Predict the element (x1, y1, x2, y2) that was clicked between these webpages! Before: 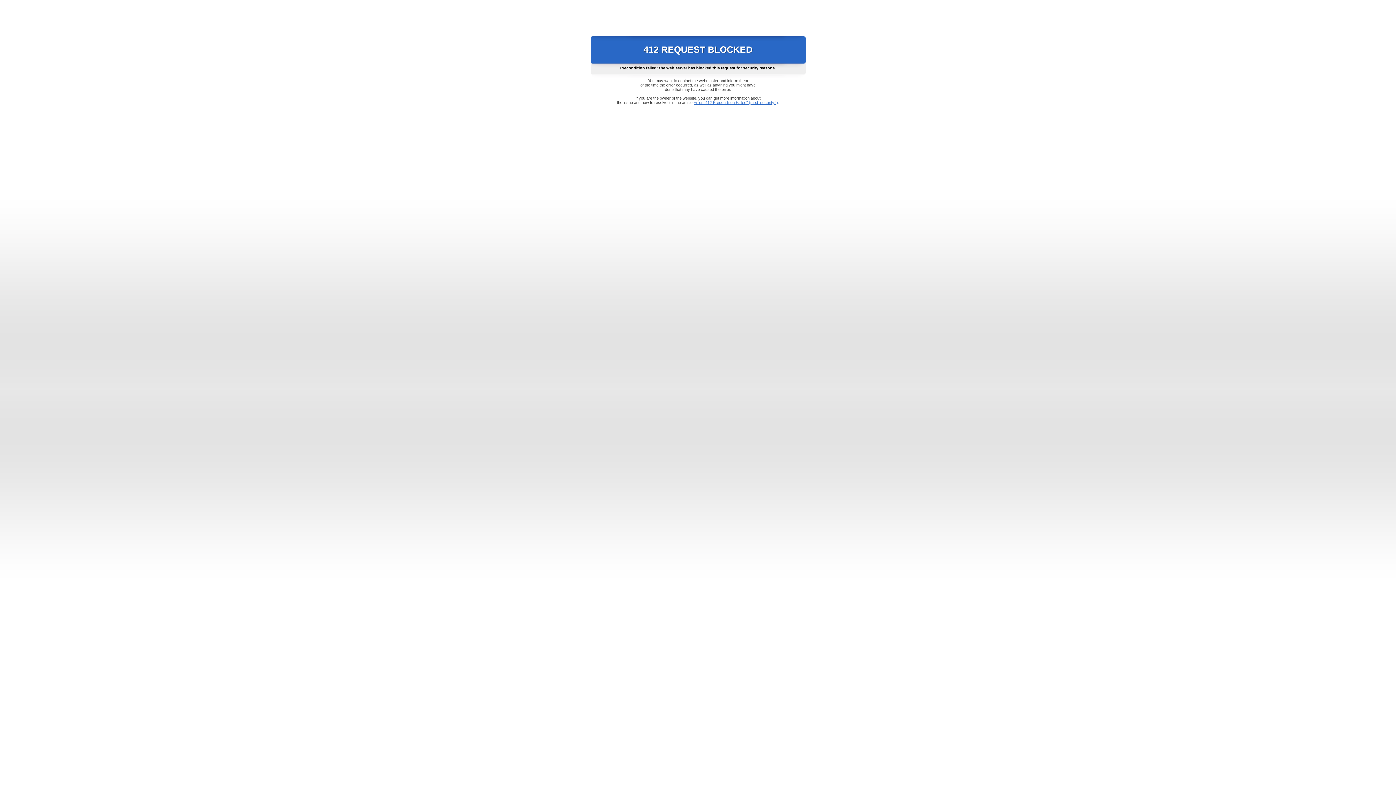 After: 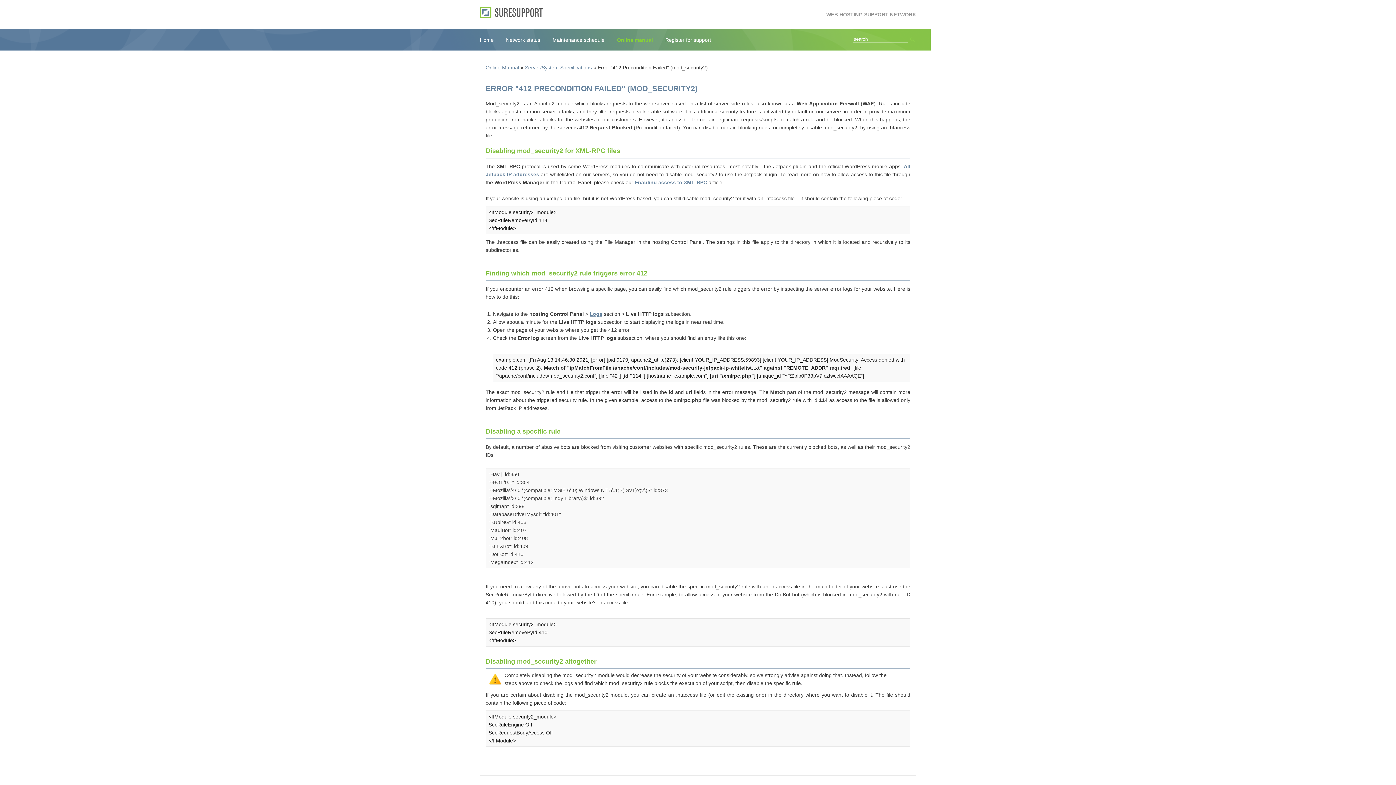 Action: bbox: (693, 100, 778, 104) label: Error "412 Precondition Failed" (mod_security2)